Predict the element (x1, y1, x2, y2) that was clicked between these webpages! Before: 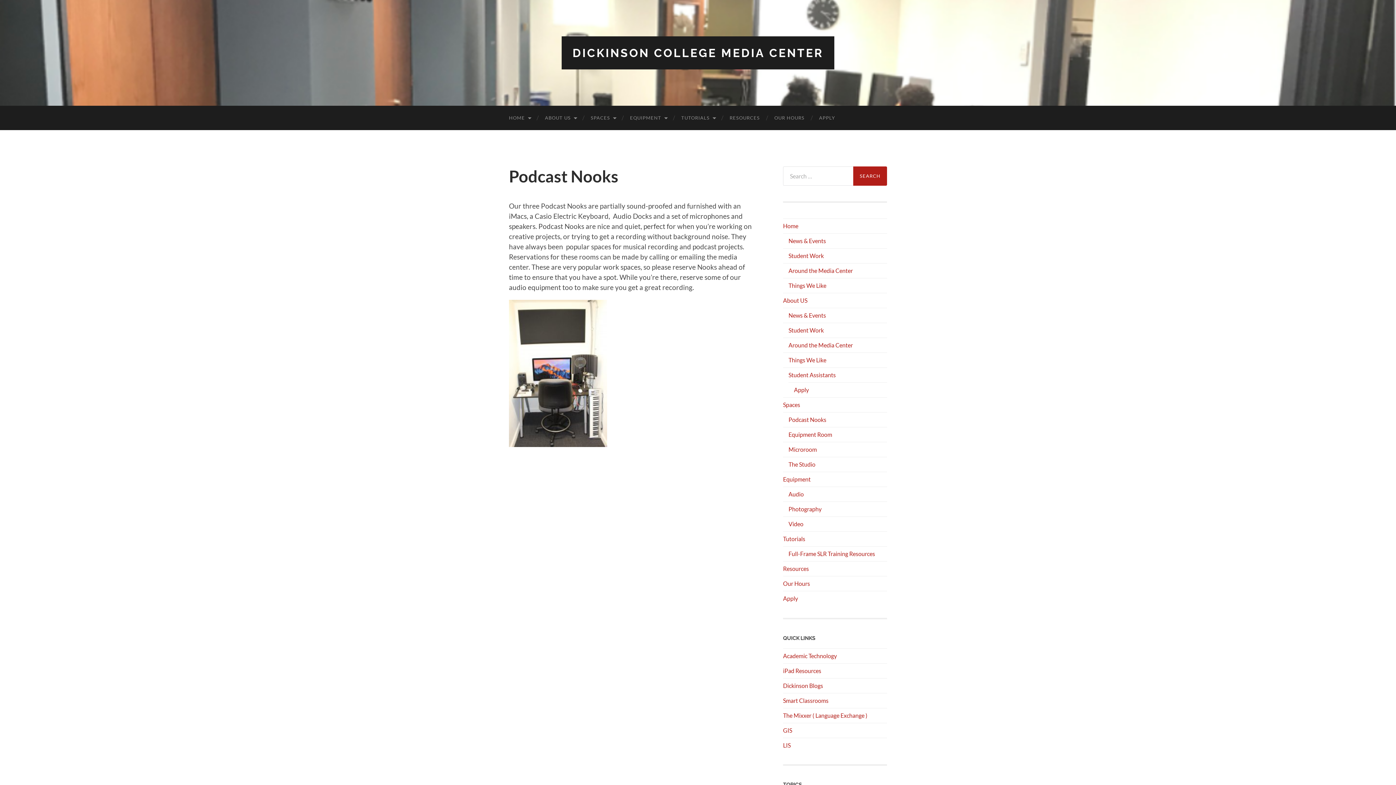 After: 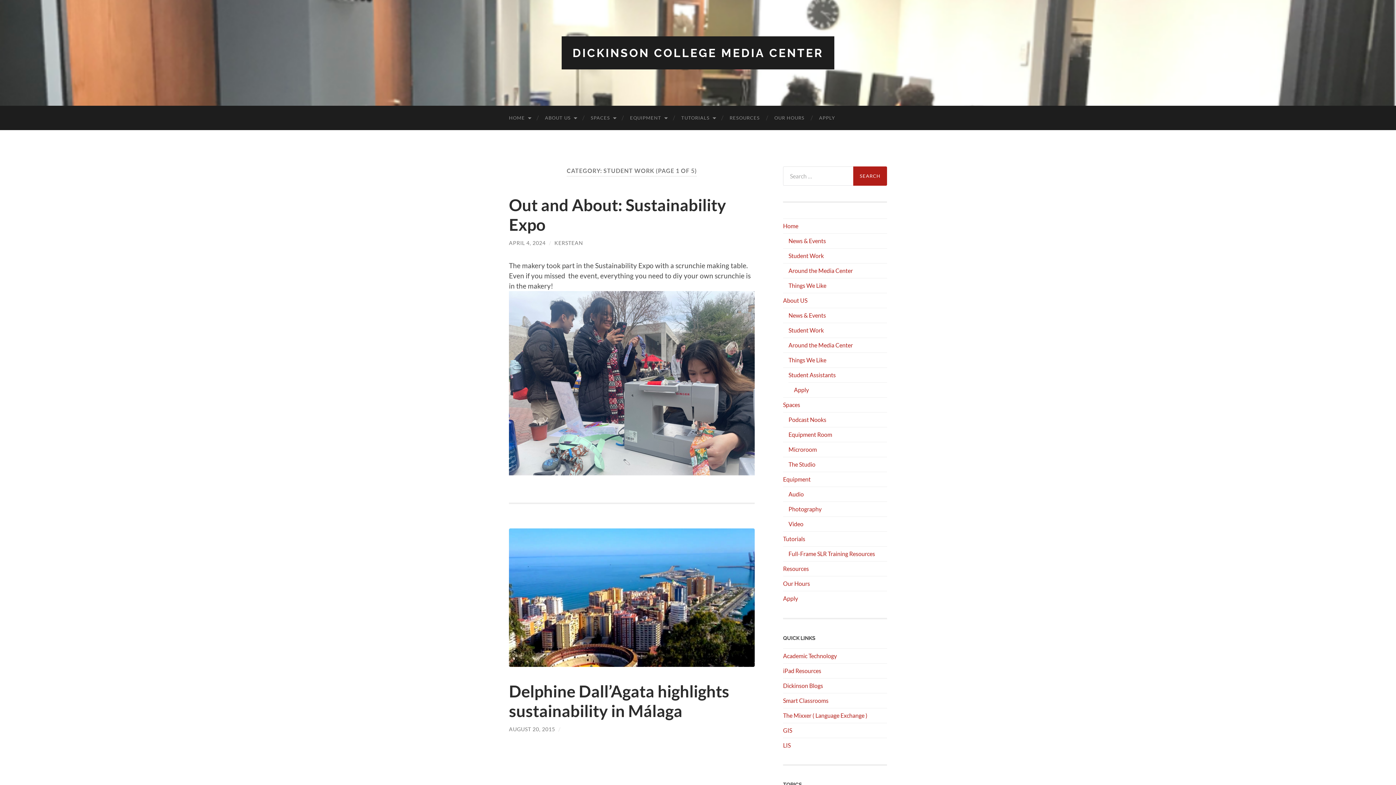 Action: label: Student Work bbox: (788, 252, 824, 259)